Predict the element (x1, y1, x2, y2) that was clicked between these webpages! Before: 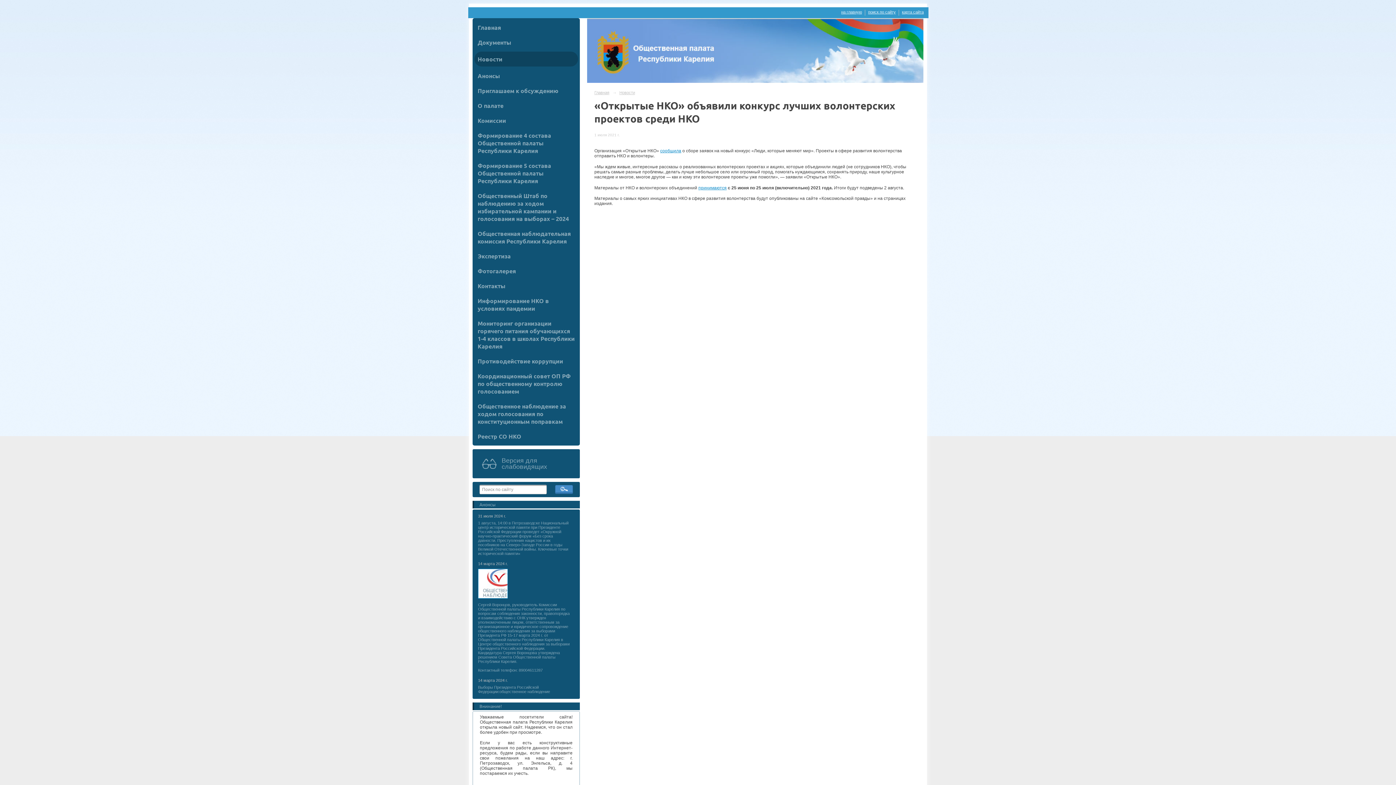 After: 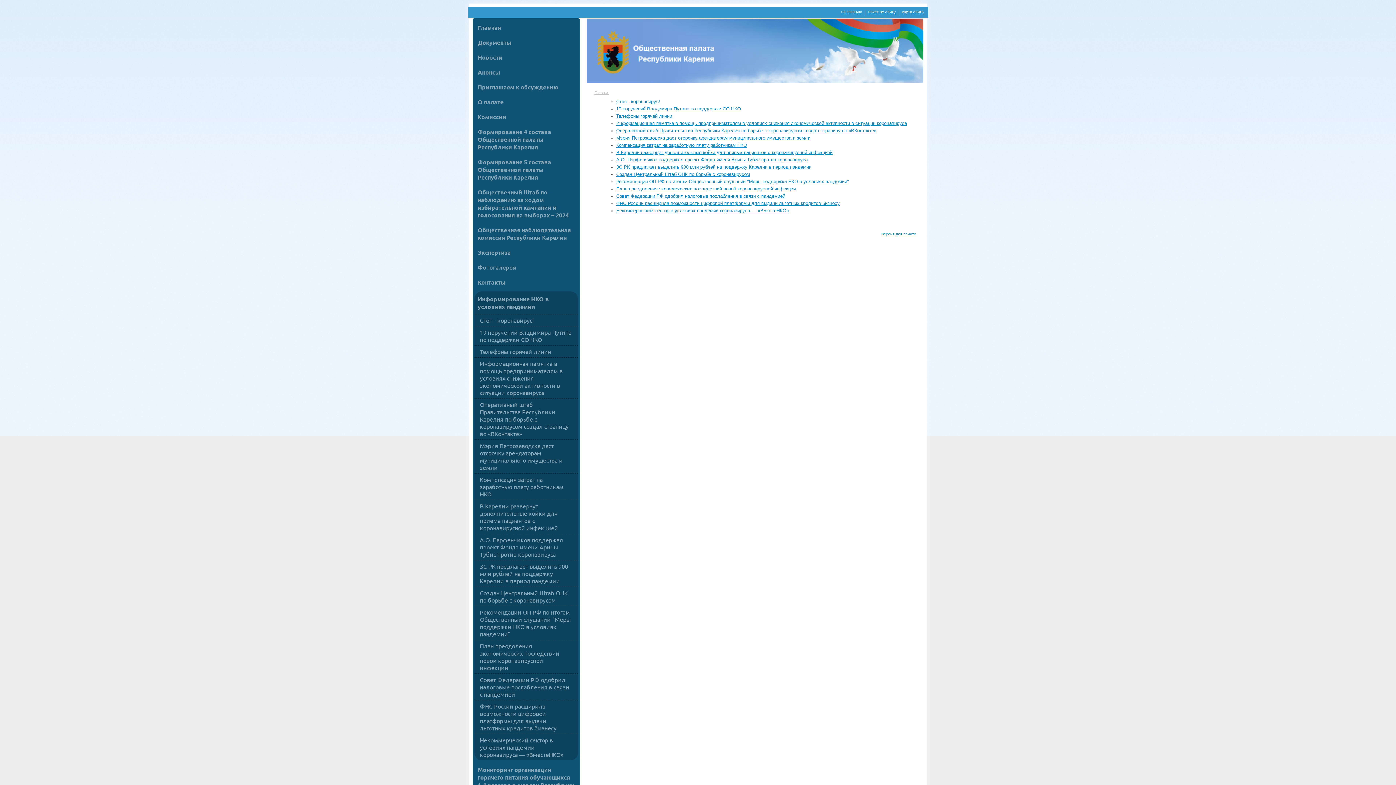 Action: label: Информирование НКО в условиях пандемии bbox: (474, 293, 578, 316)